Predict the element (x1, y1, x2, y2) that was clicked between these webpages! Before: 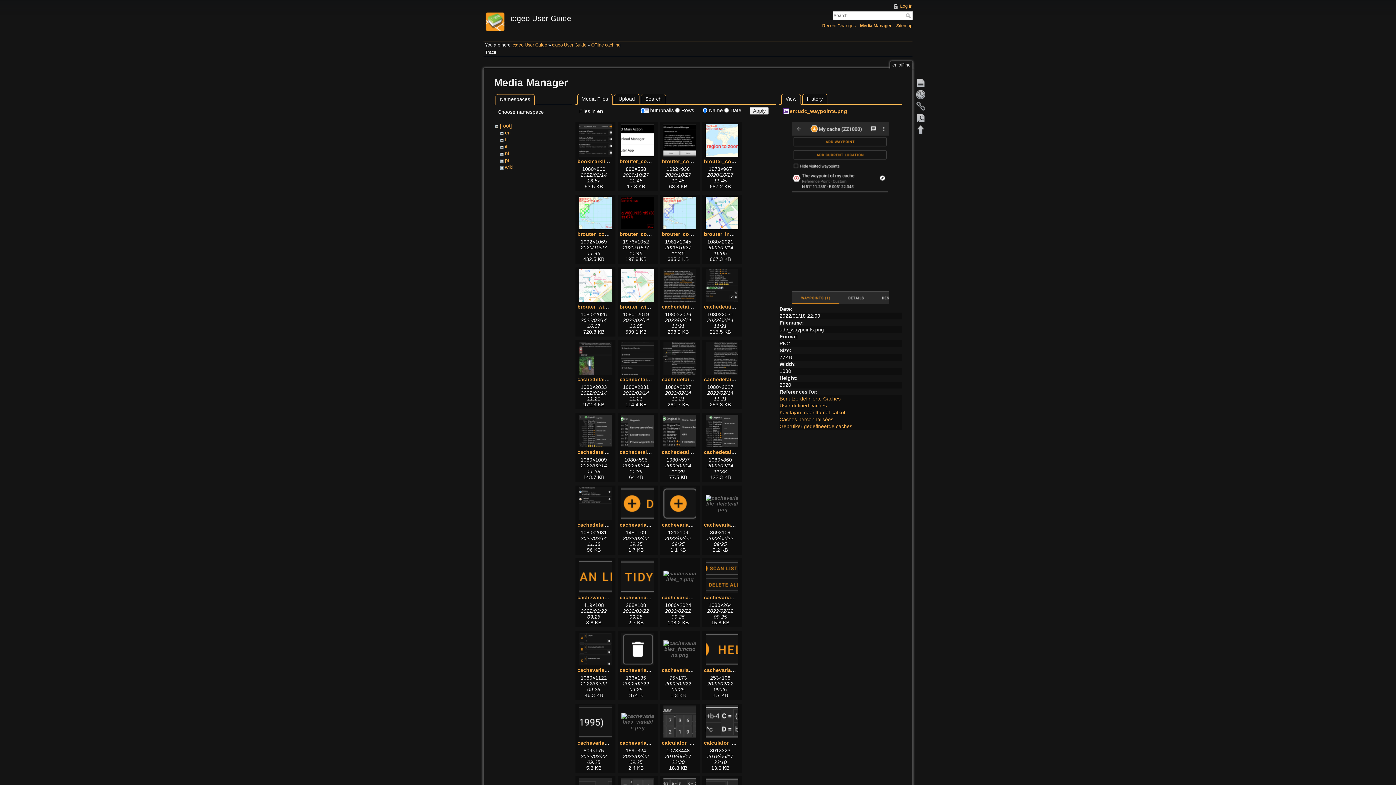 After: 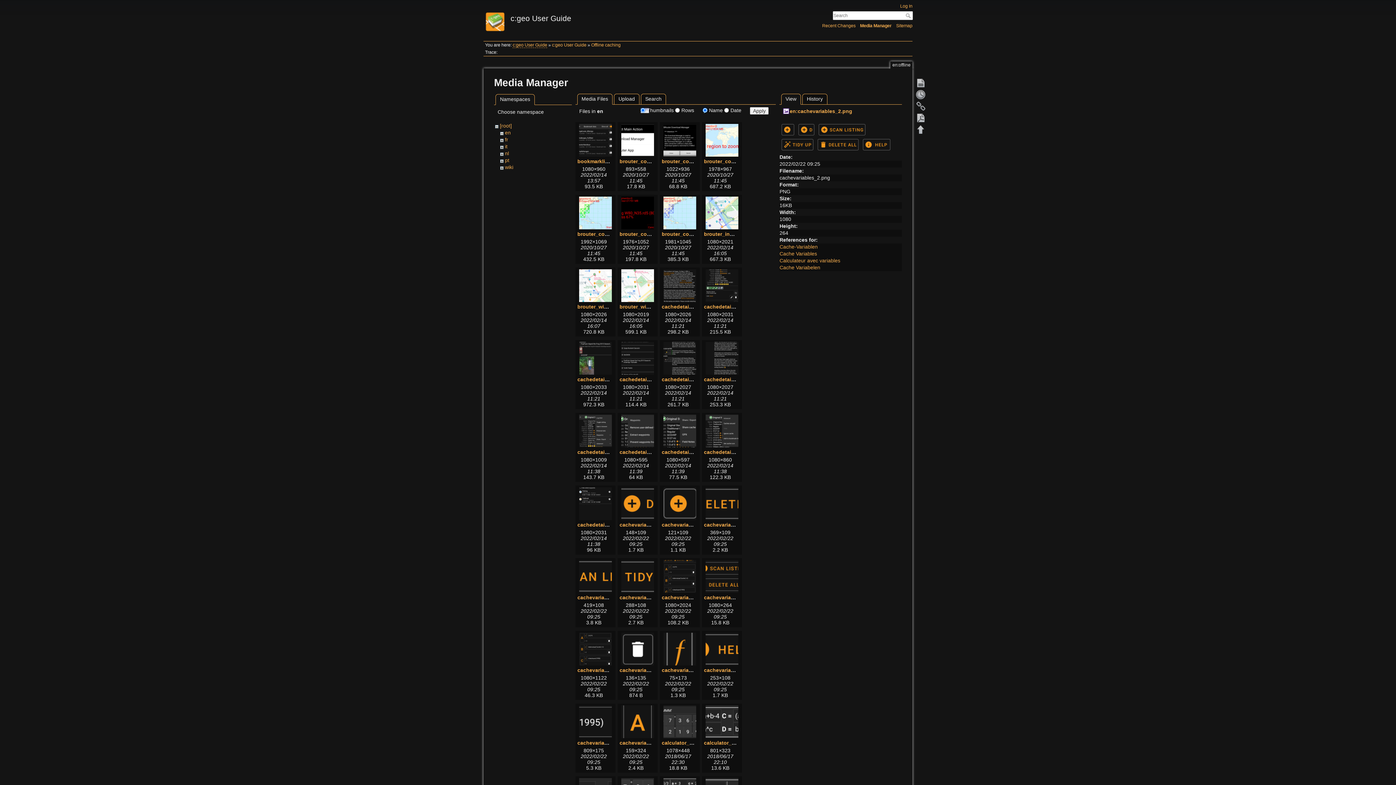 Action: bbox: (704, 560, 740, 592)